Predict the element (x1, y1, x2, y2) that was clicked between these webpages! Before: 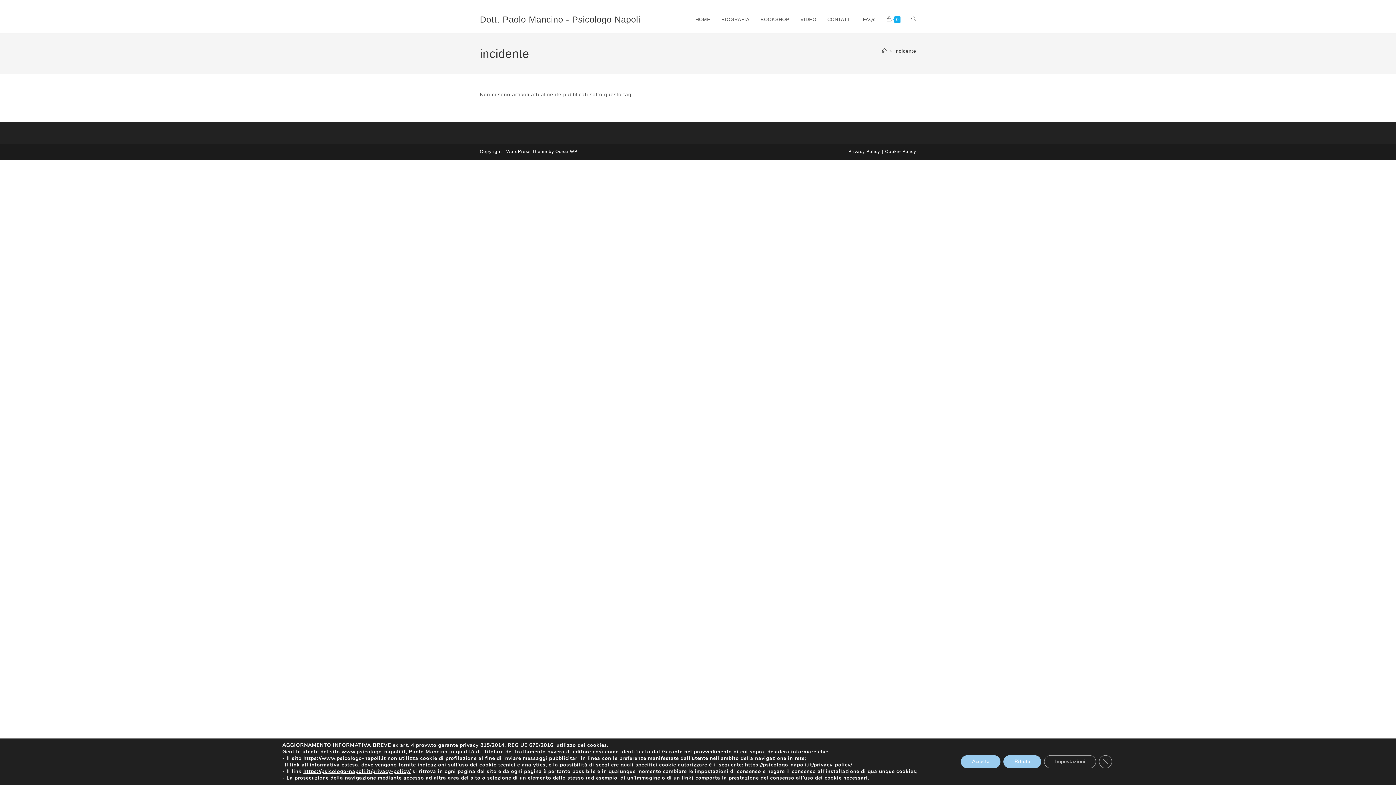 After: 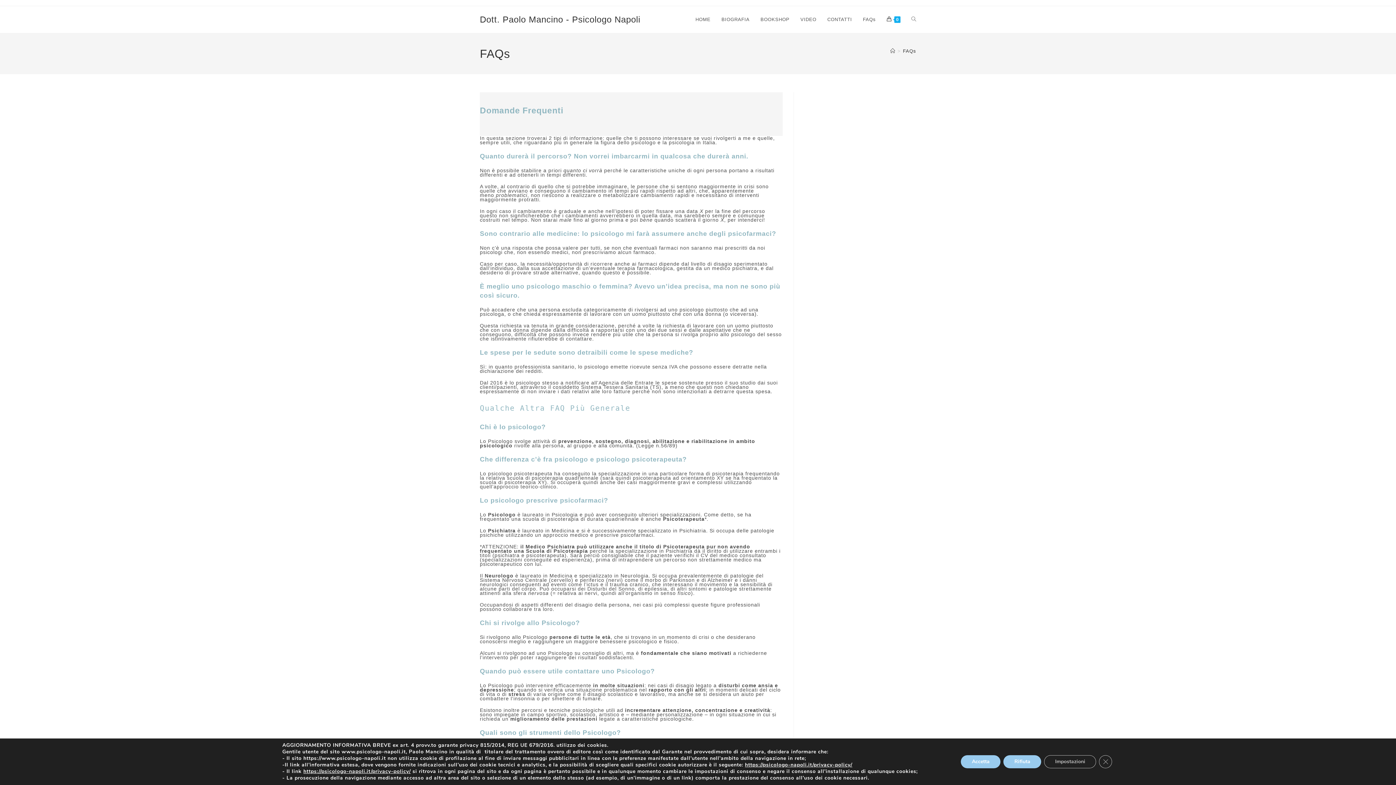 Action: bbox: (857, 6, 881, 33) label: FAQs